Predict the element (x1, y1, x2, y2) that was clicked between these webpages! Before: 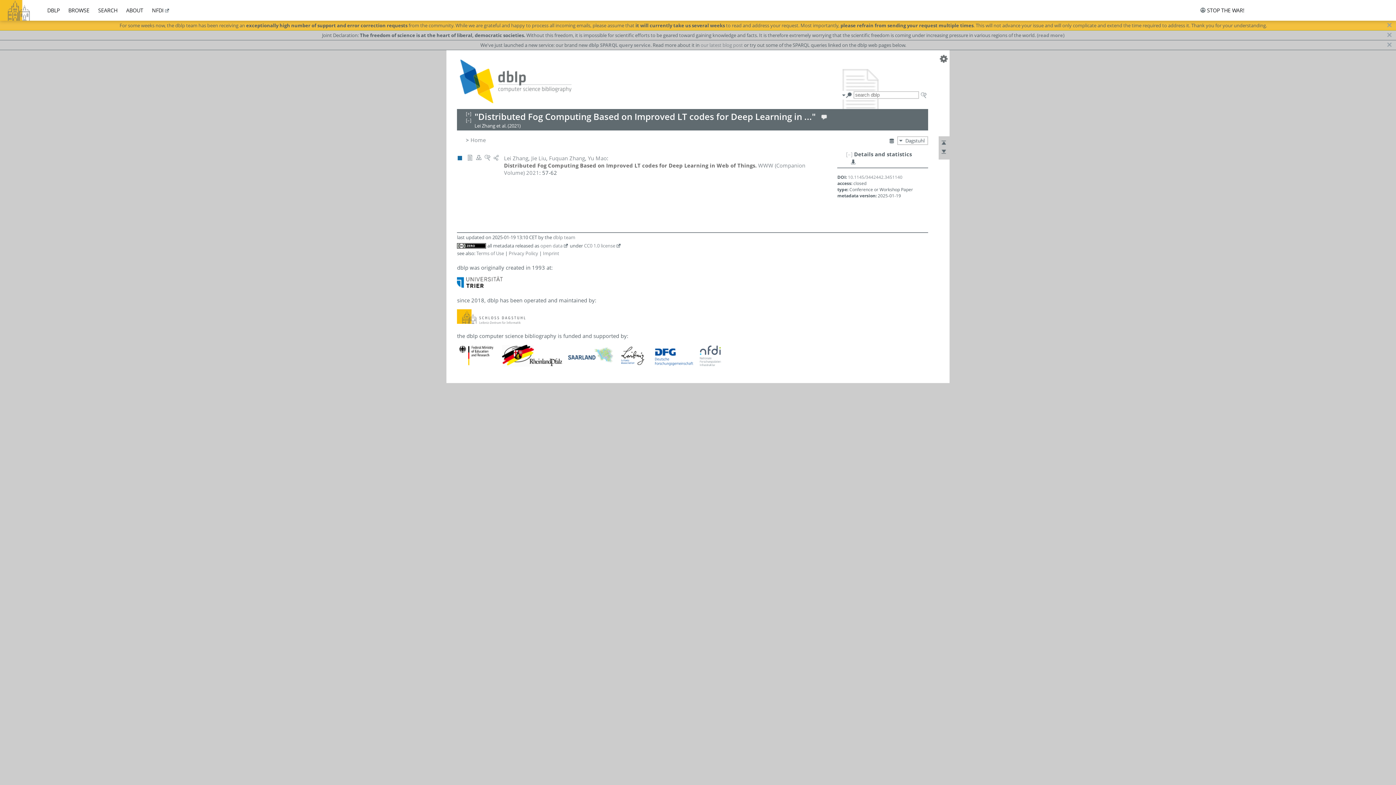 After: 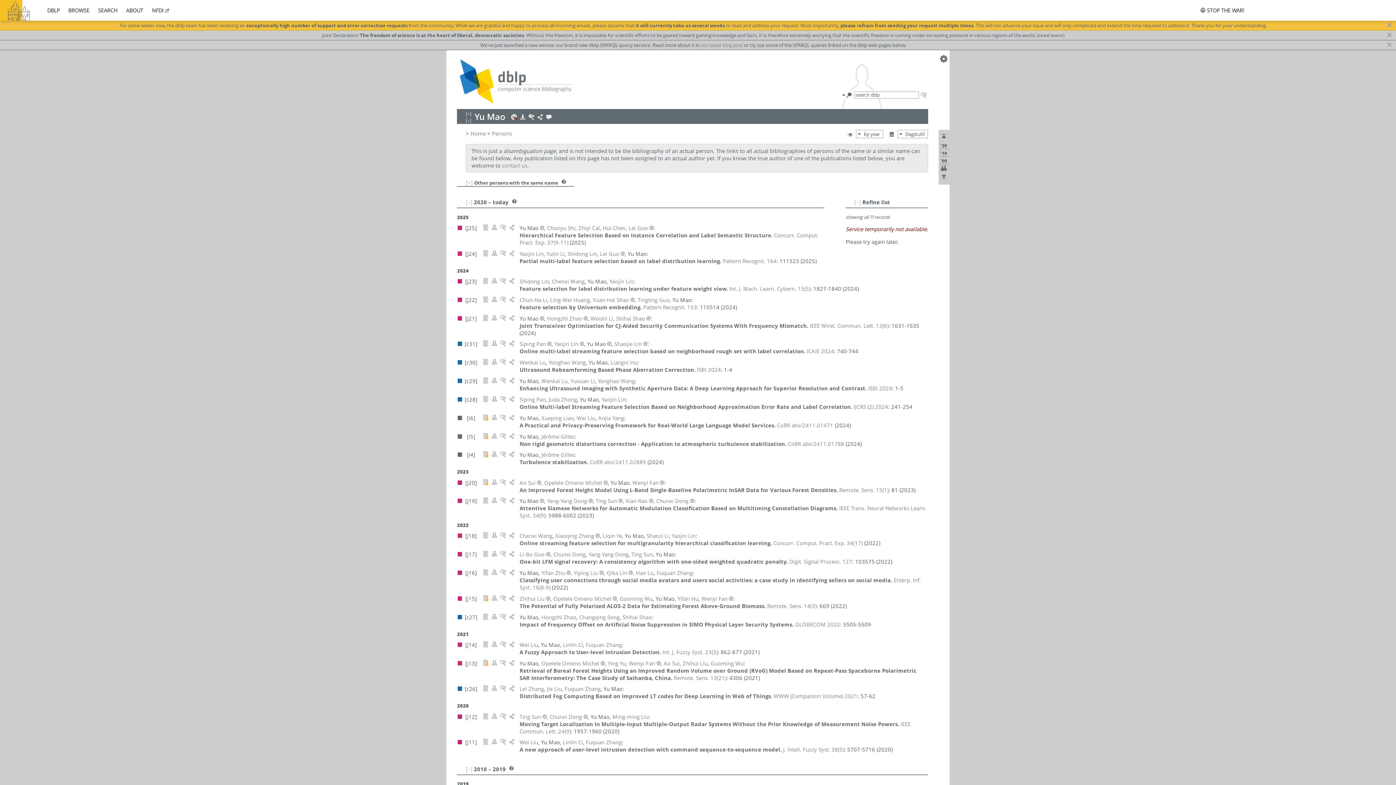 Action: bbox: (588, 154, 607, 161) label: Yu Mao